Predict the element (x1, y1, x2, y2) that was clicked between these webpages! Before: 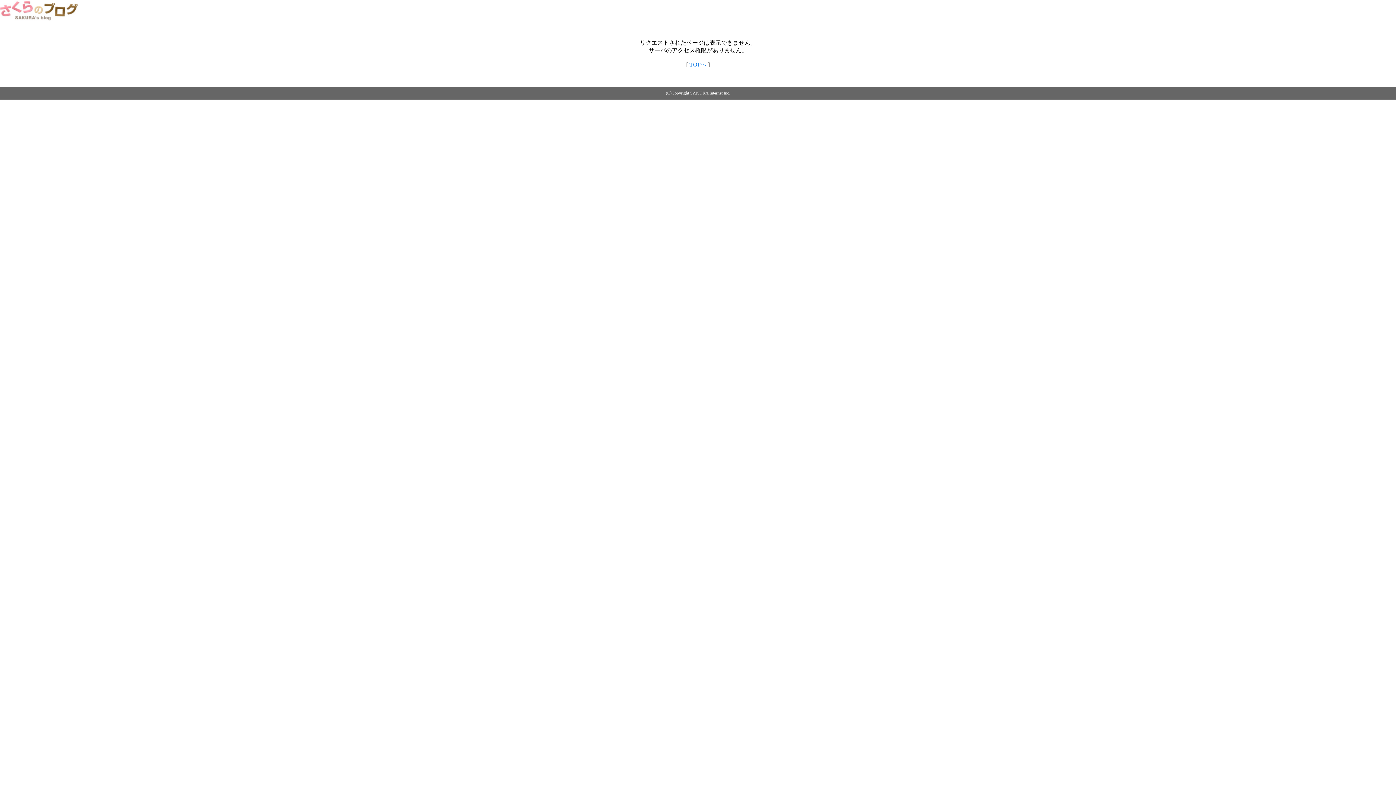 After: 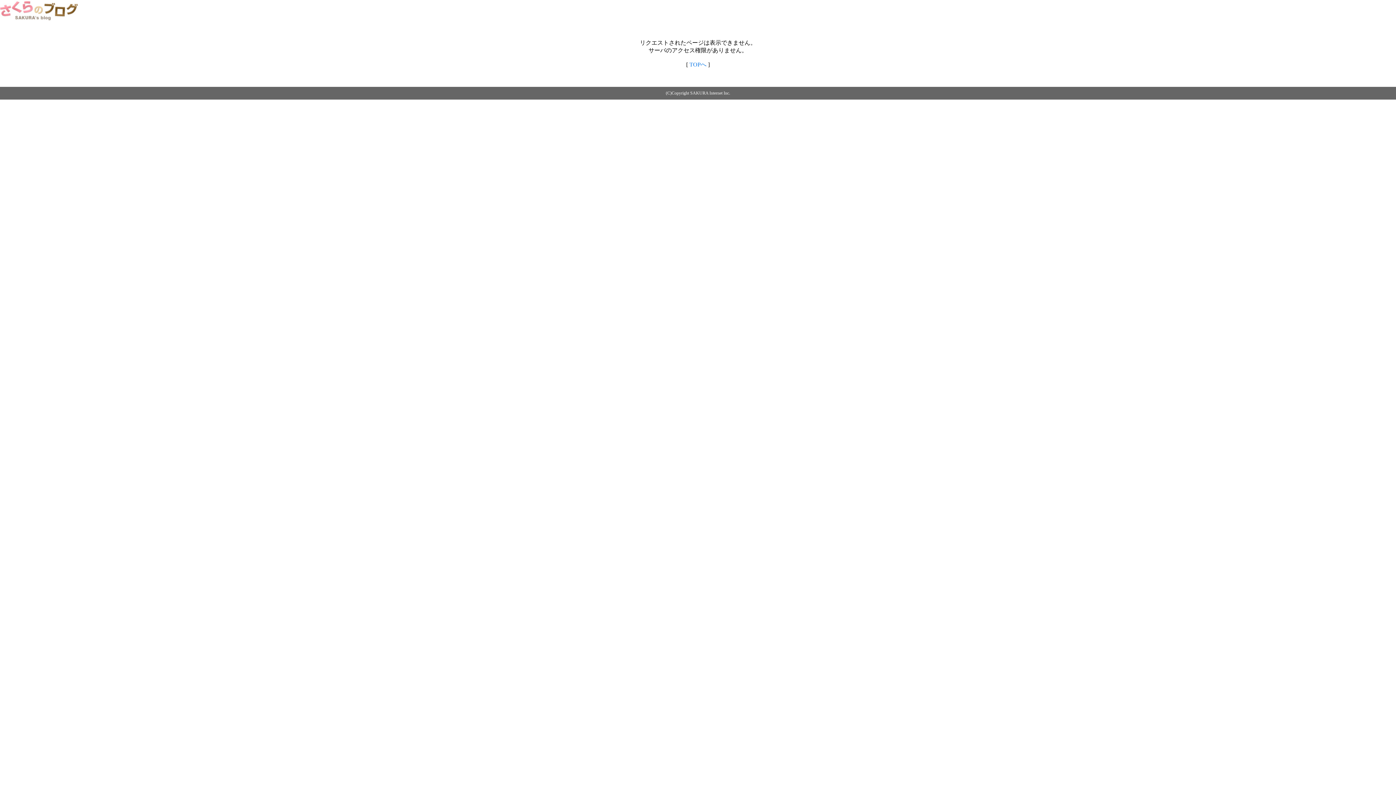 Action: bbox: (689, 61, 706, 67) label: TOPへ